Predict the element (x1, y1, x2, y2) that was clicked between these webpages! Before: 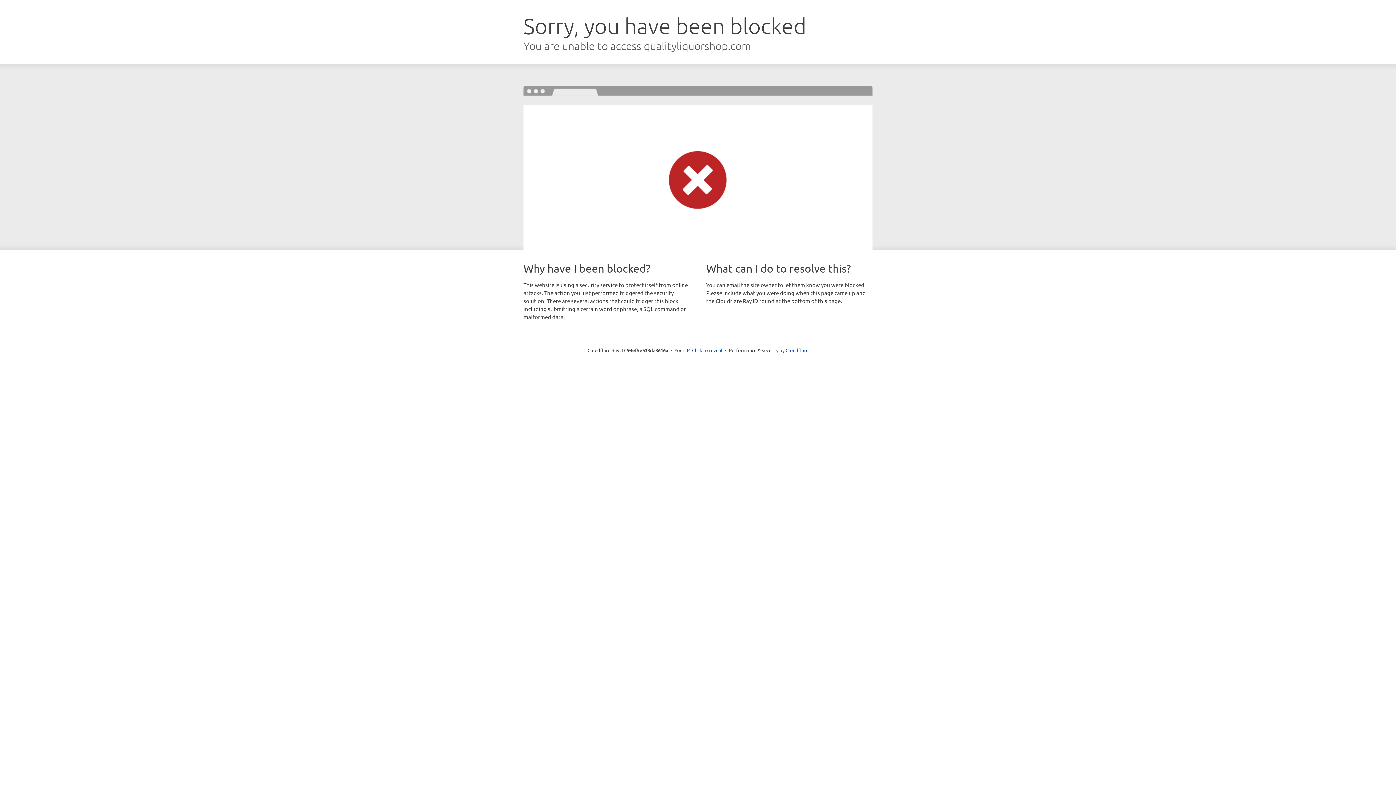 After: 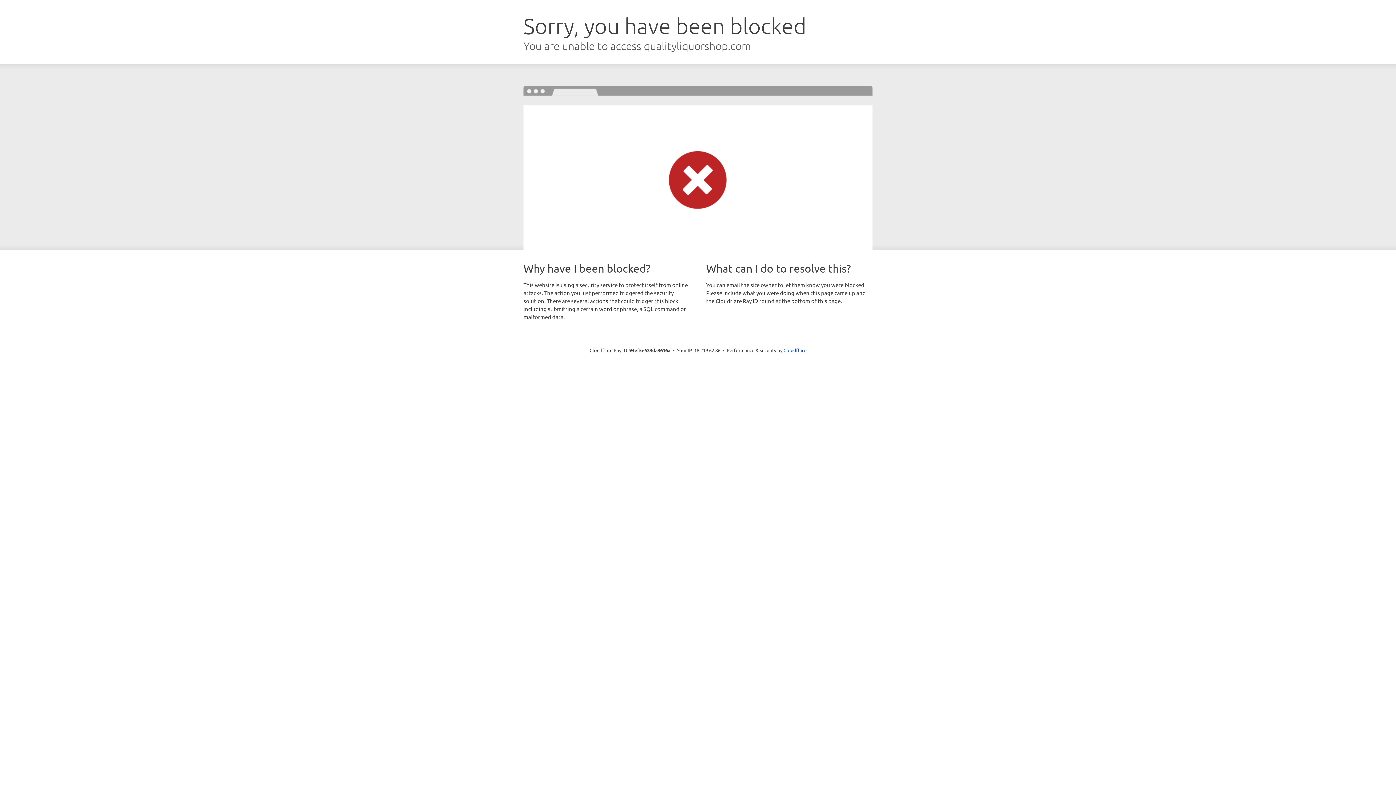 Action: bbox: (692, 346, 722, 353) label: Click to reveal